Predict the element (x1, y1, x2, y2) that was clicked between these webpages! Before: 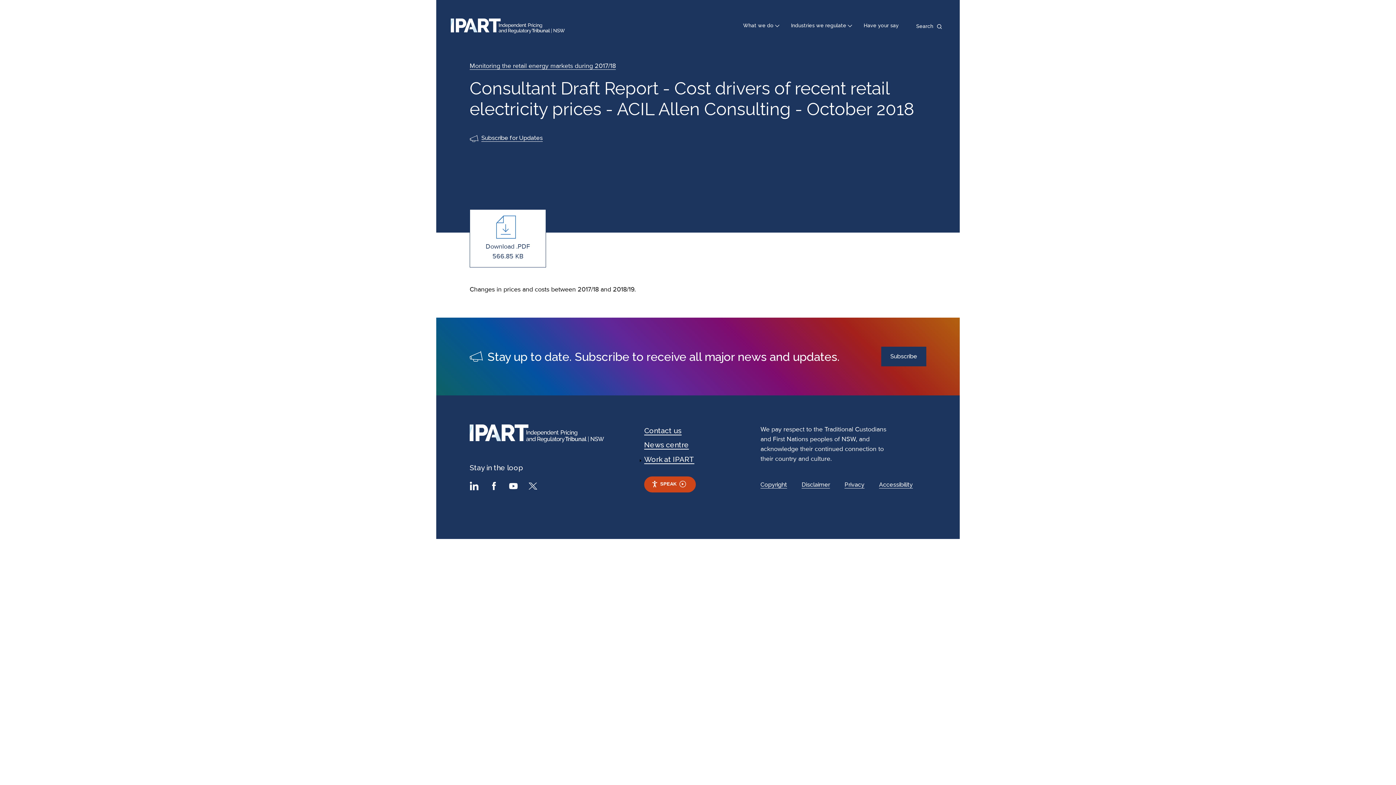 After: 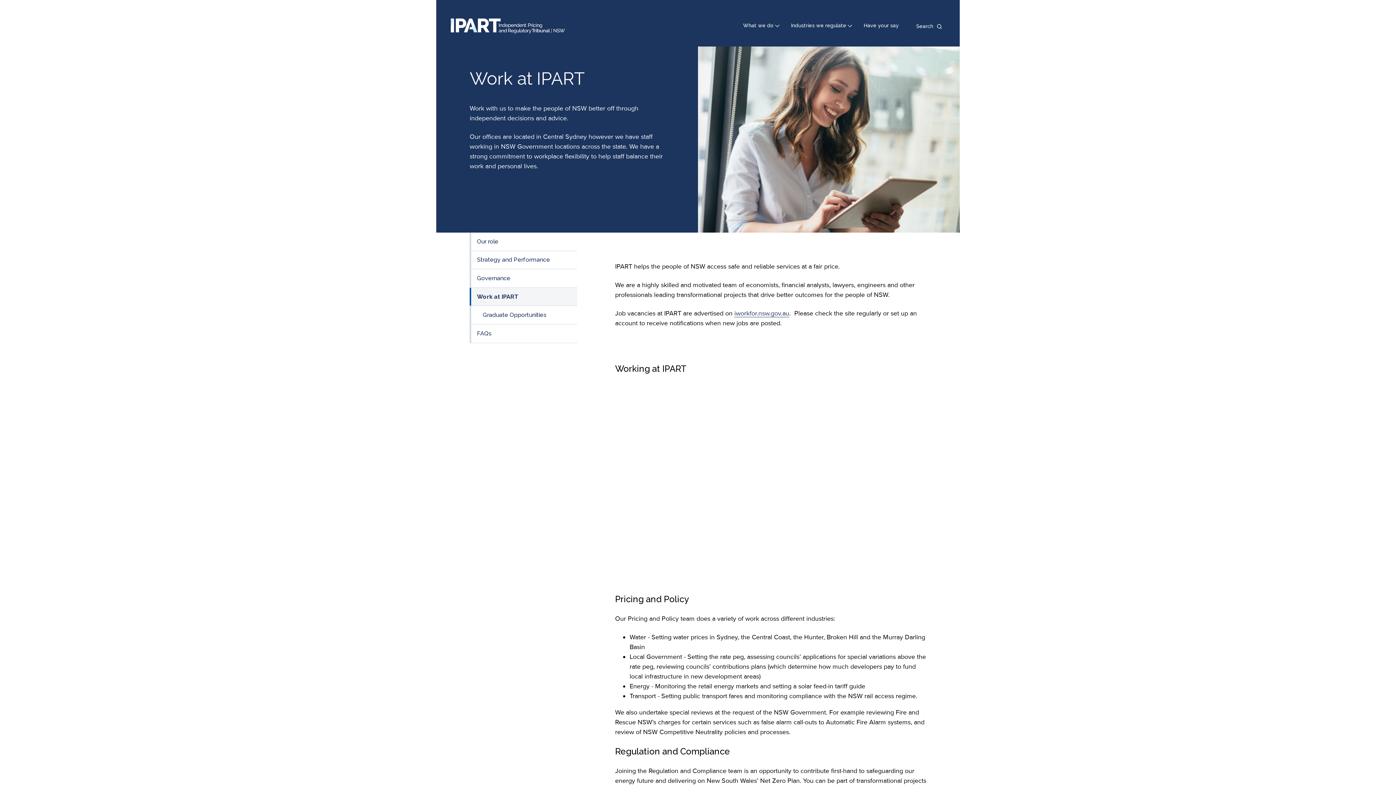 Action: label: Work at IPART bbox: (644, 455, 694, 463)